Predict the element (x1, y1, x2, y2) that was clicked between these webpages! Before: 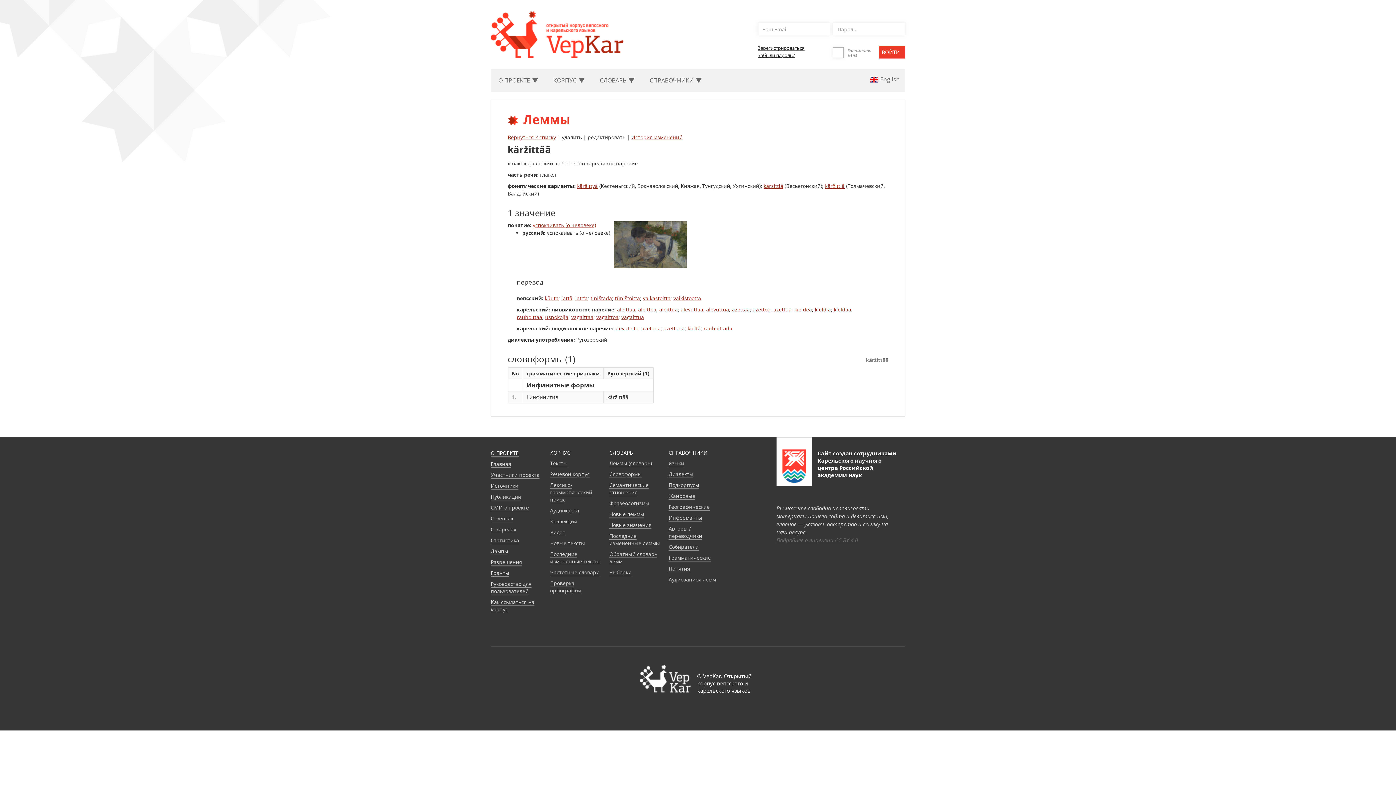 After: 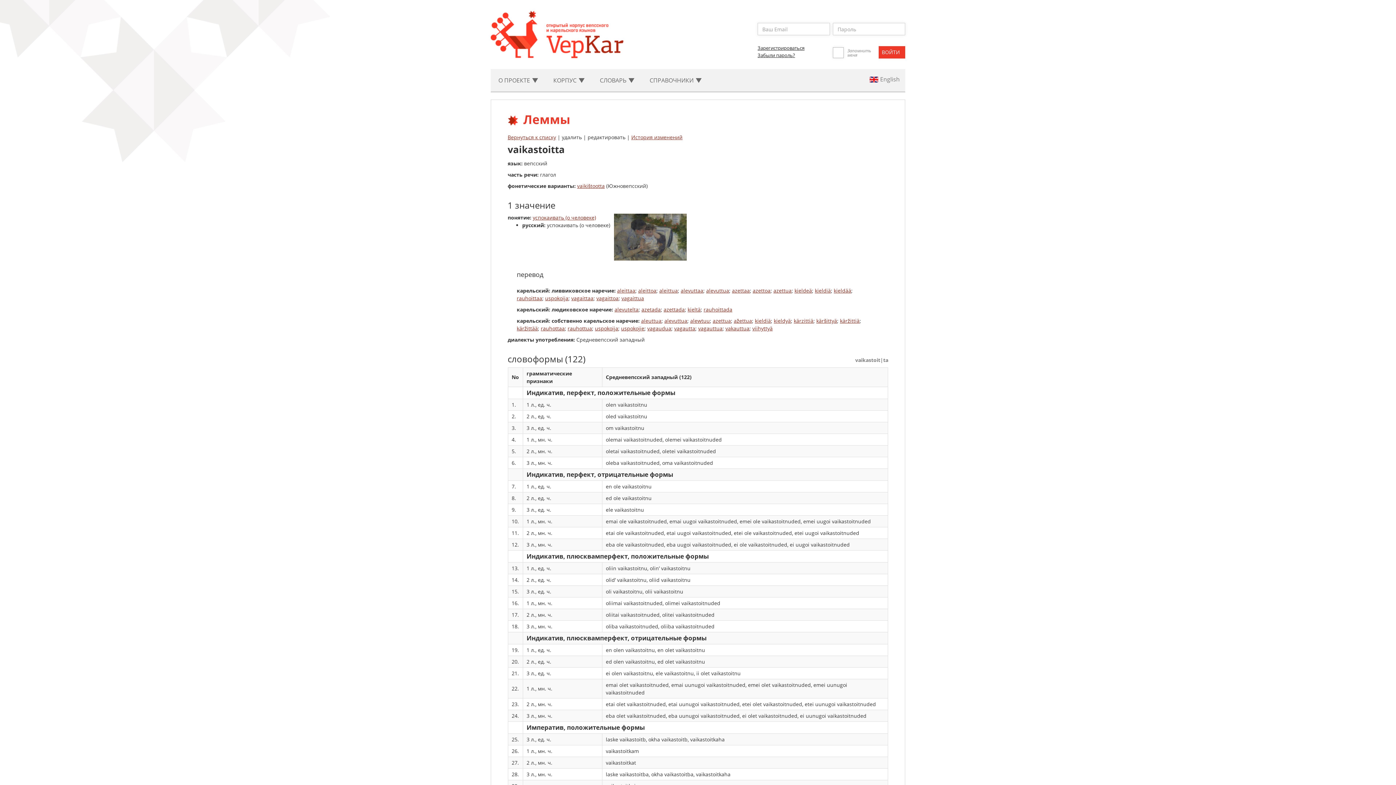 Action: bbox: (643, 294, 670, 301) label: vaikastoitta